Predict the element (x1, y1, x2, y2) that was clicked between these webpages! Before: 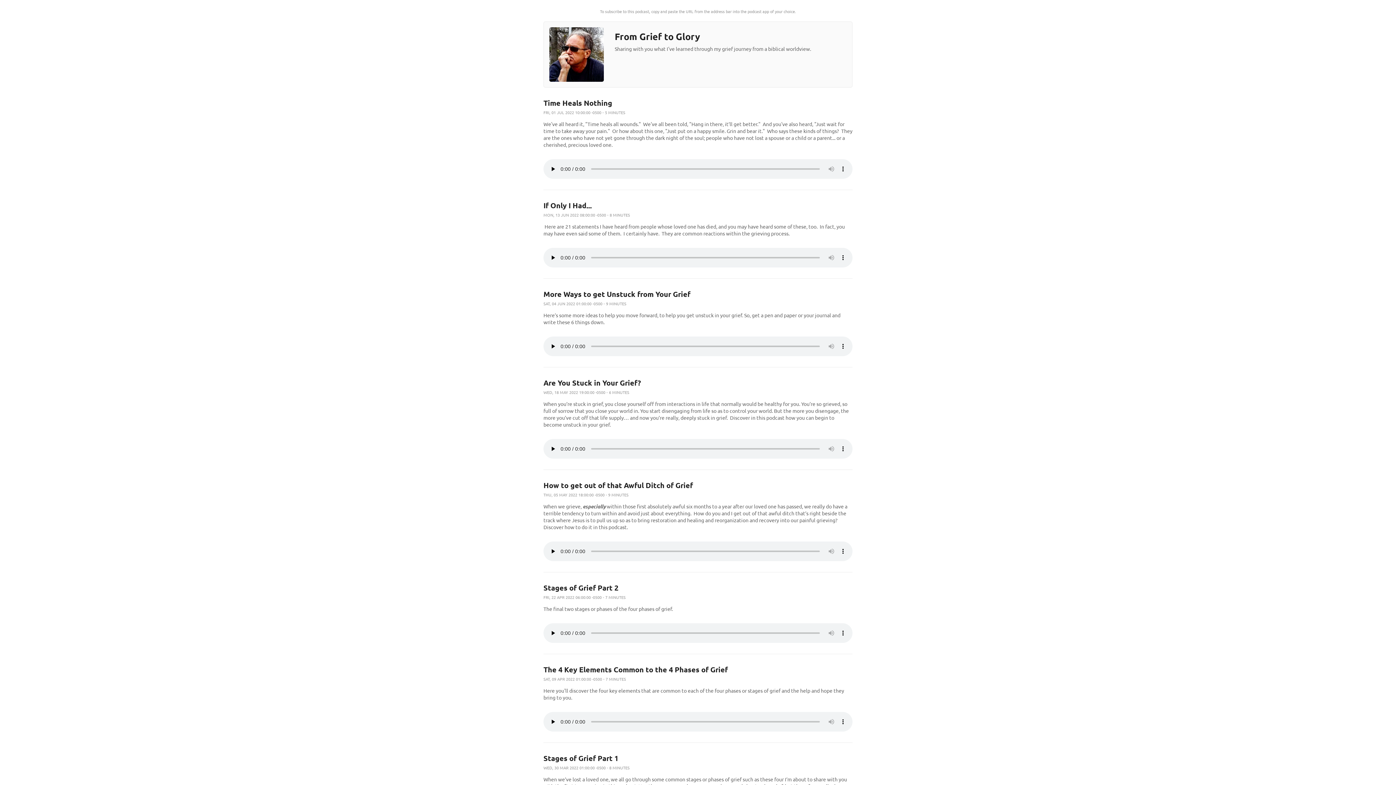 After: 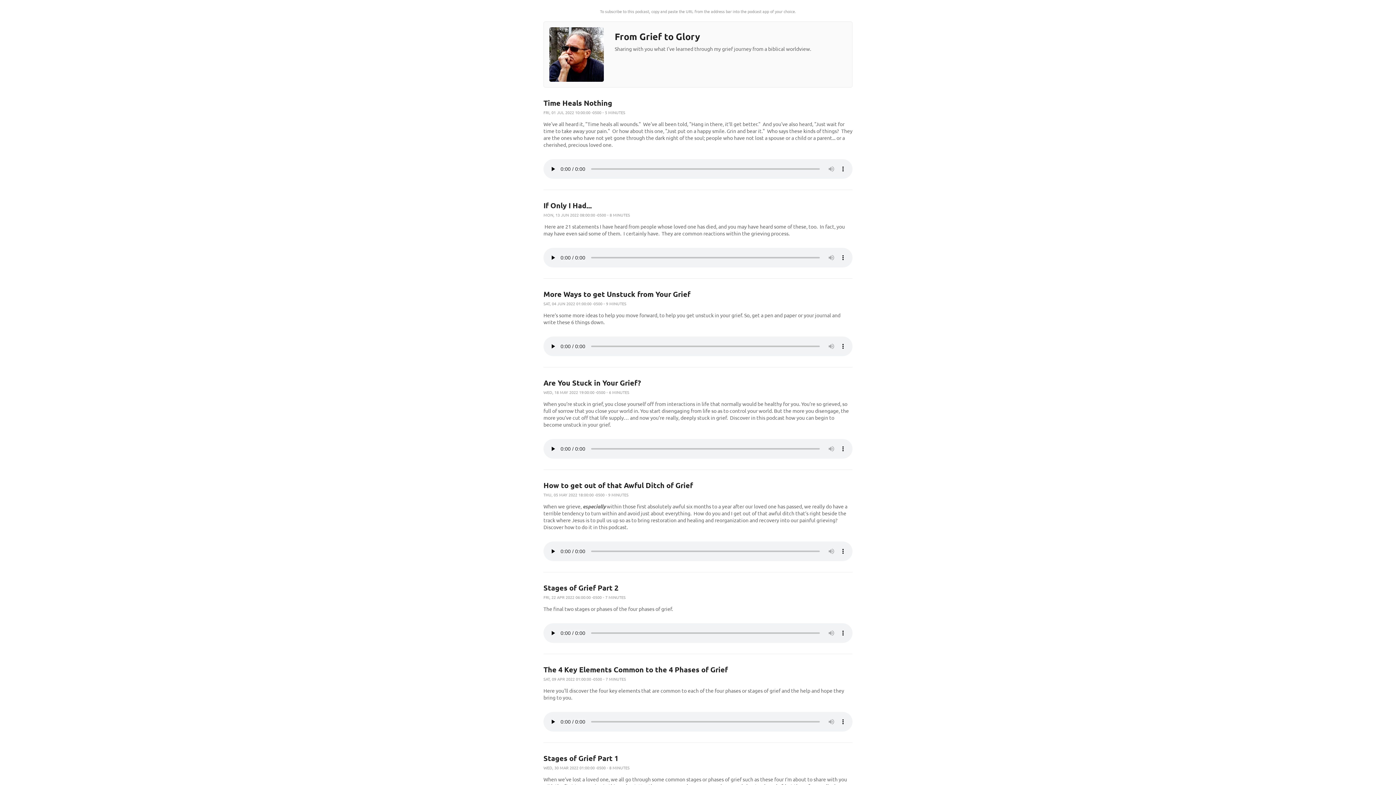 Action: bbox: (549, 76, 604, 82)